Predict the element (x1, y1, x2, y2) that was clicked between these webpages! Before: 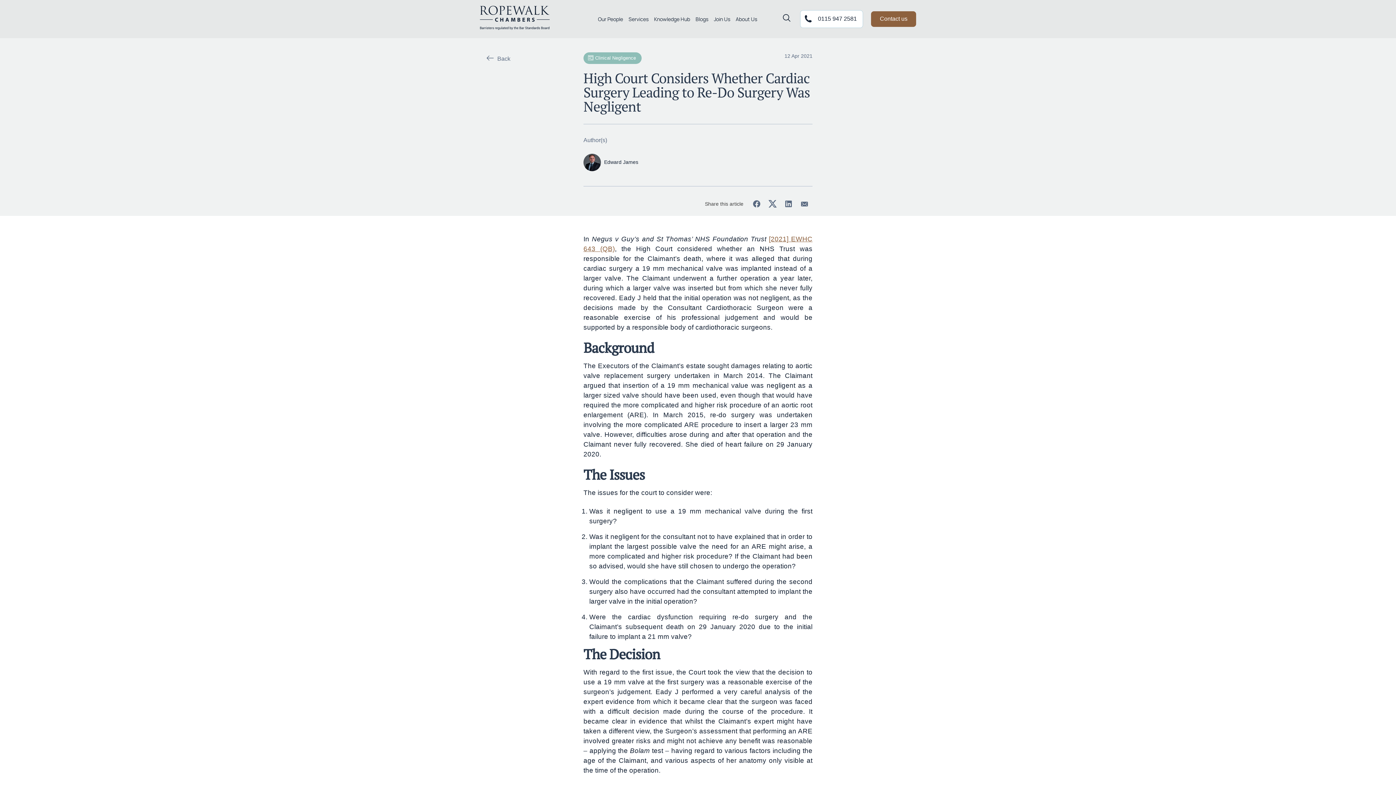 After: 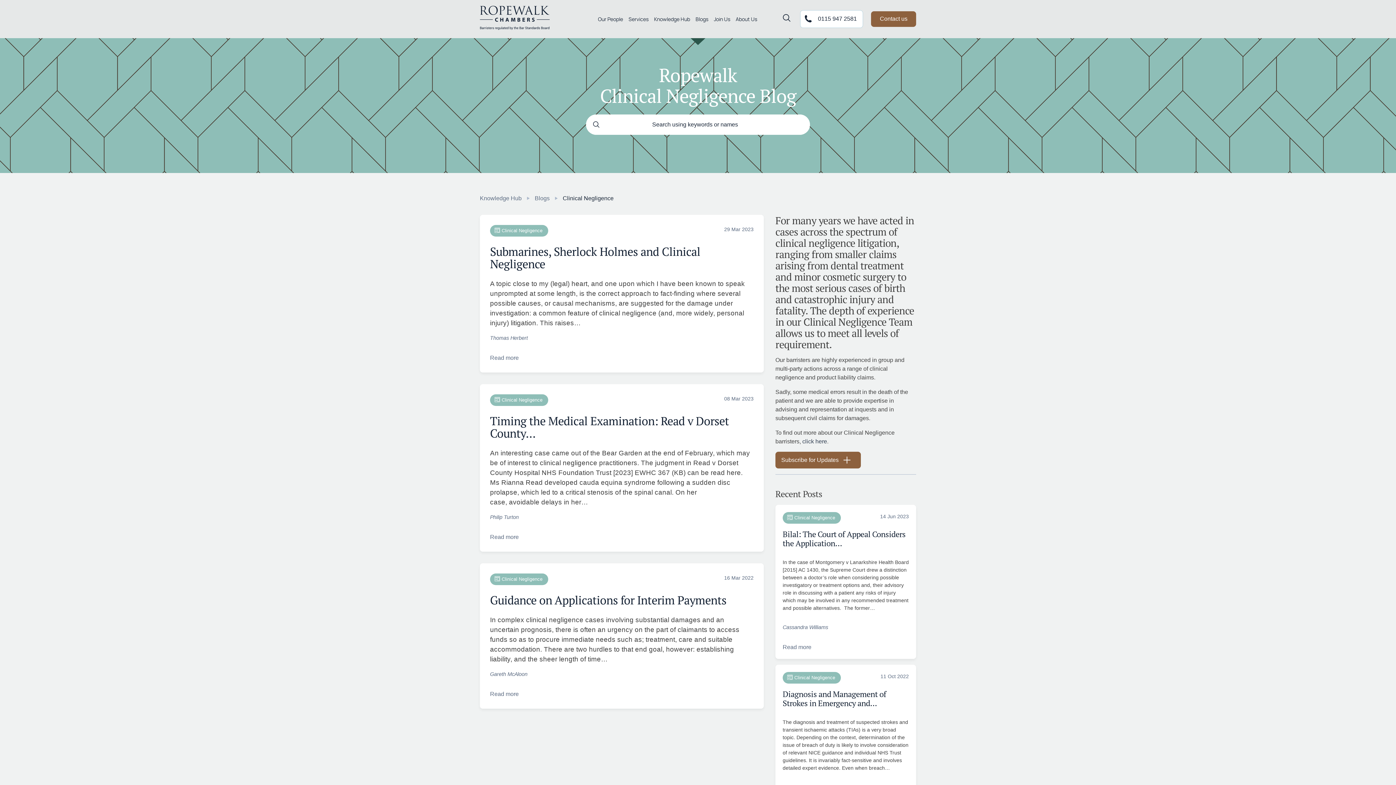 Action: bbox: (583, 52, 641, 64) label: Clinical Negligence